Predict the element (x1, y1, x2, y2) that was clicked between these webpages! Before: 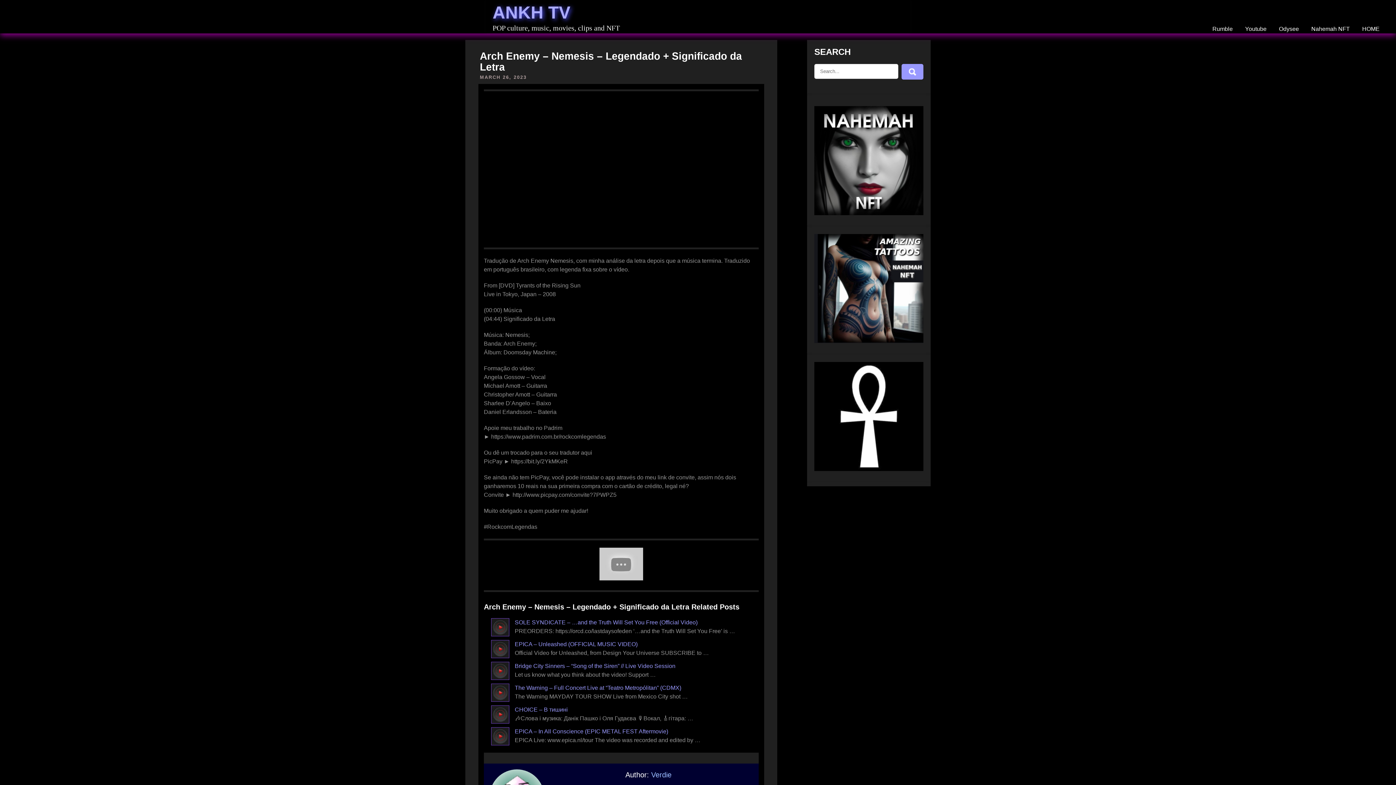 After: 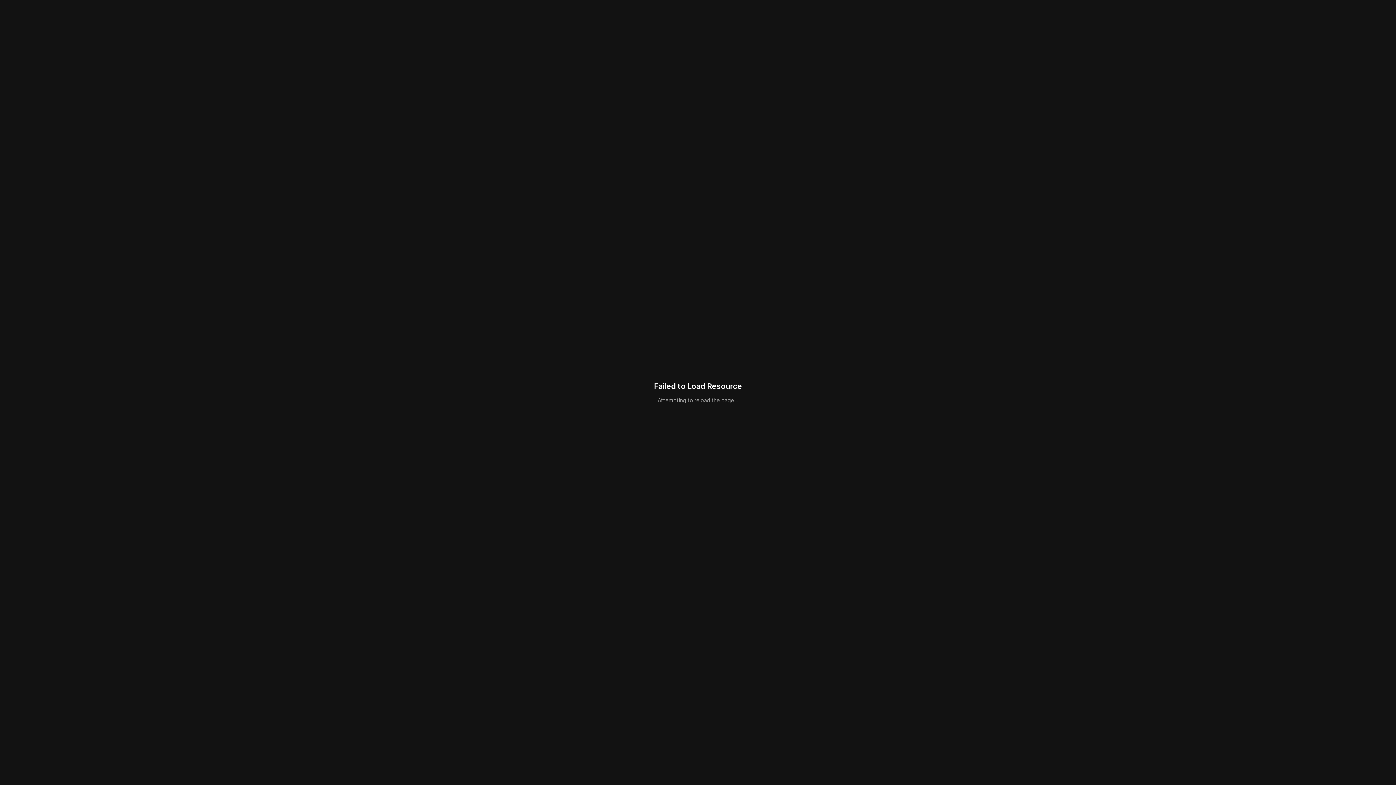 Action: bbox: (814, 338, 923, 344)